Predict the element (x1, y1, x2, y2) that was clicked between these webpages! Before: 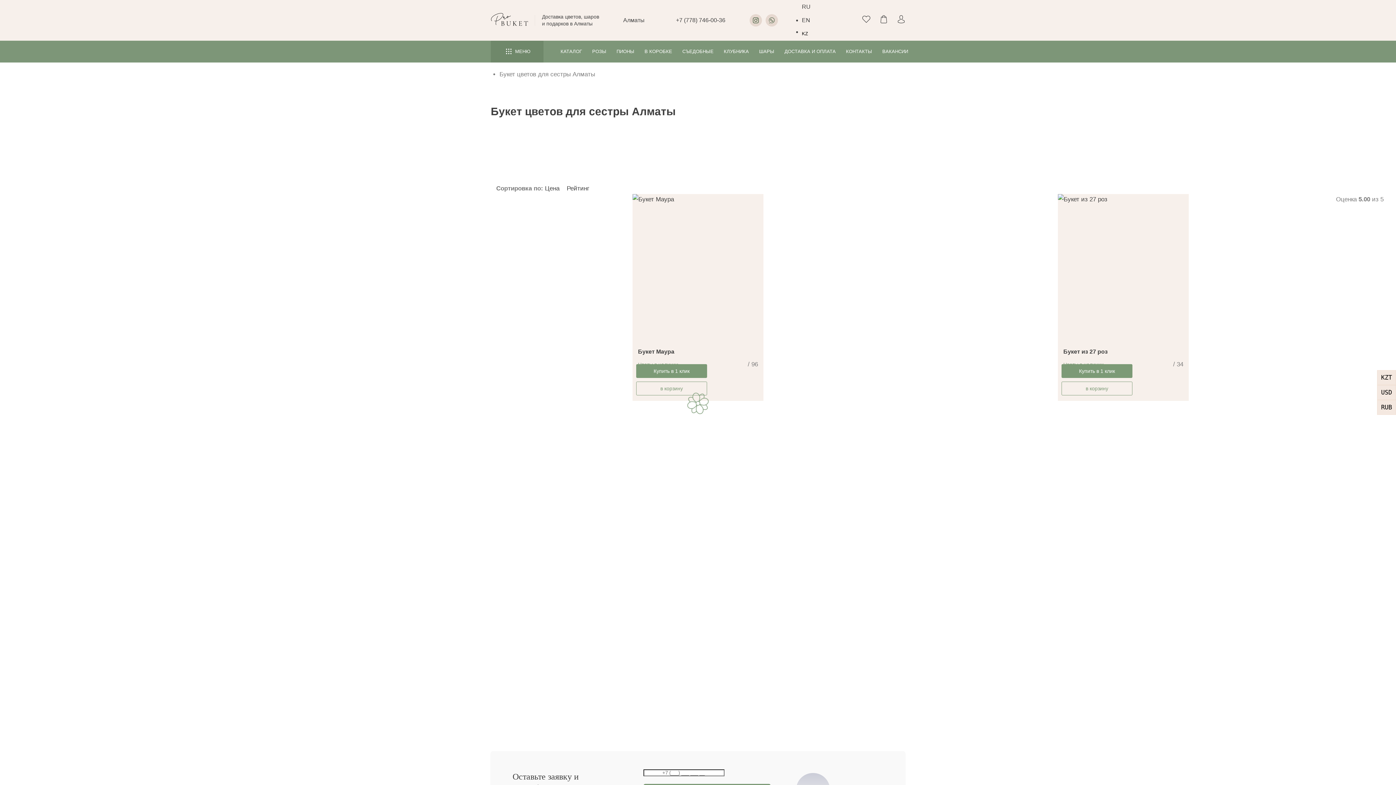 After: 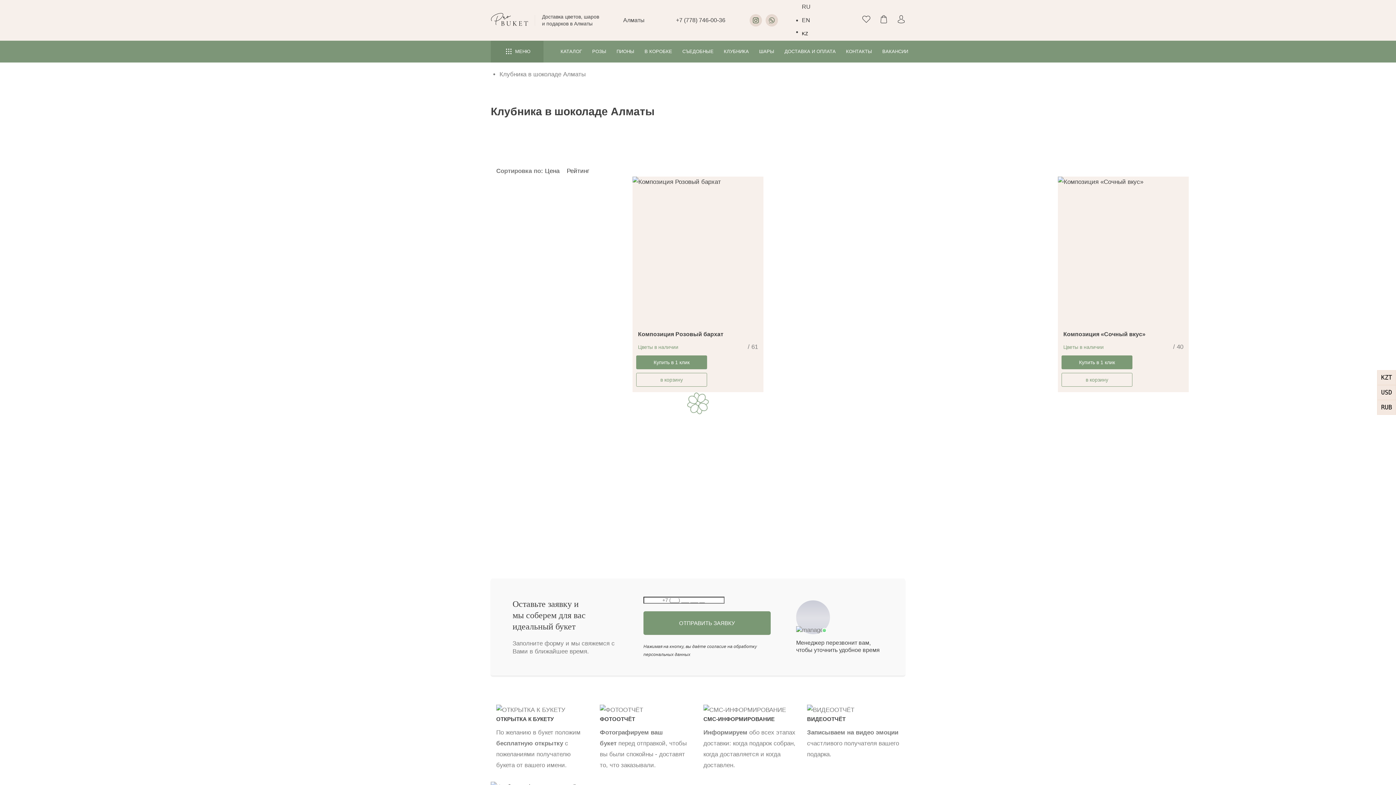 Action: bbox: (718, 42, 754, 60) label: КЛУБНИКА